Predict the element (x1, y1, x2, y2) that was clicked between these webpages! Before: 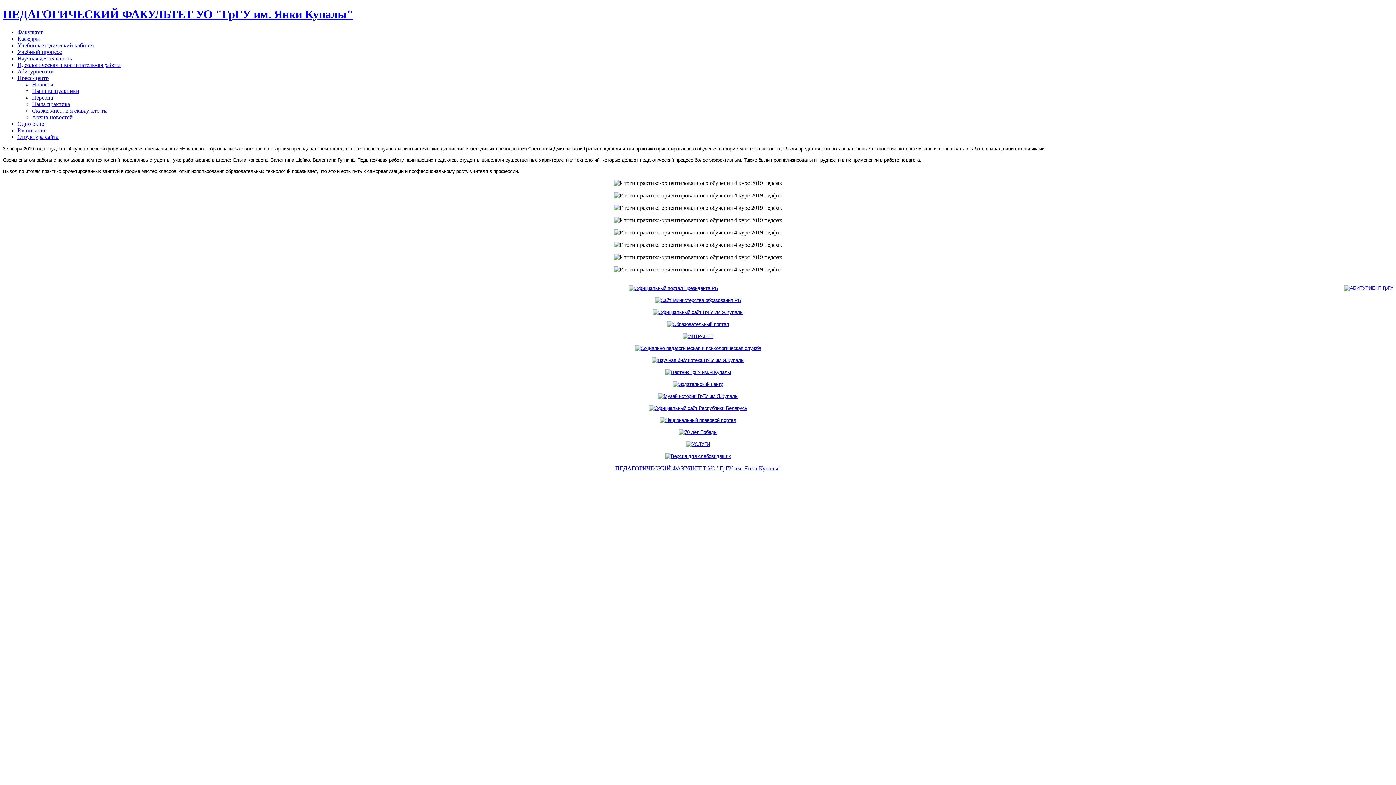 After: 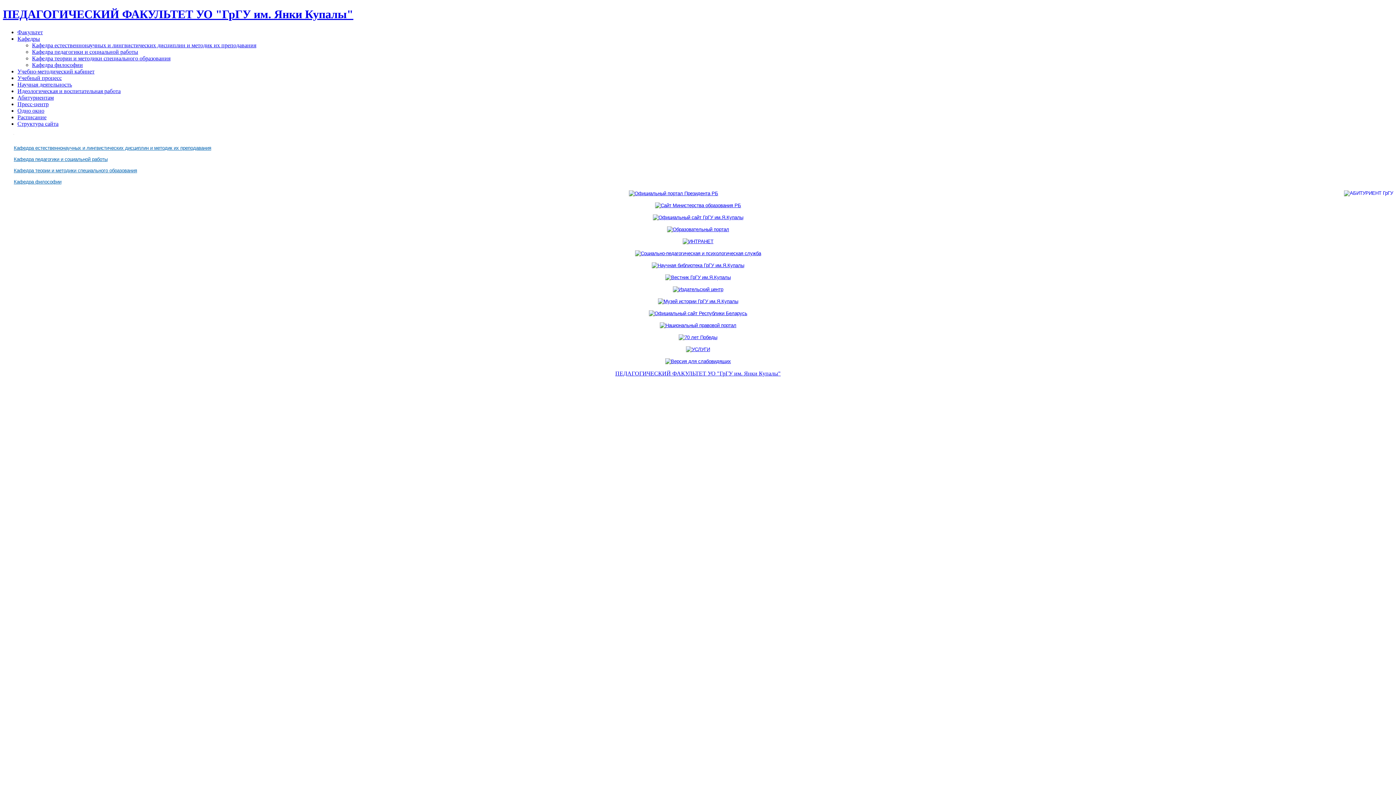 Action: bbox: (17, 35, 40, 41) label: Кафедры